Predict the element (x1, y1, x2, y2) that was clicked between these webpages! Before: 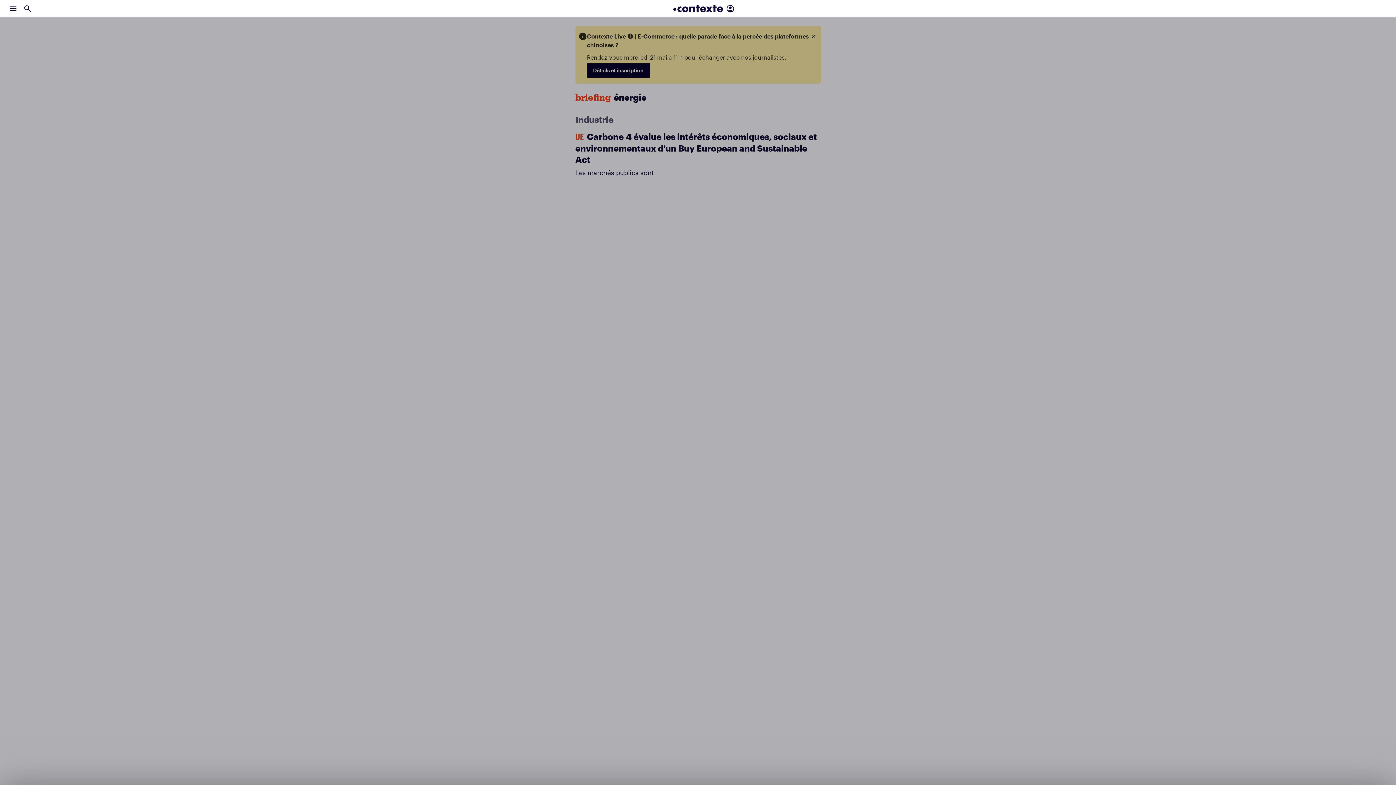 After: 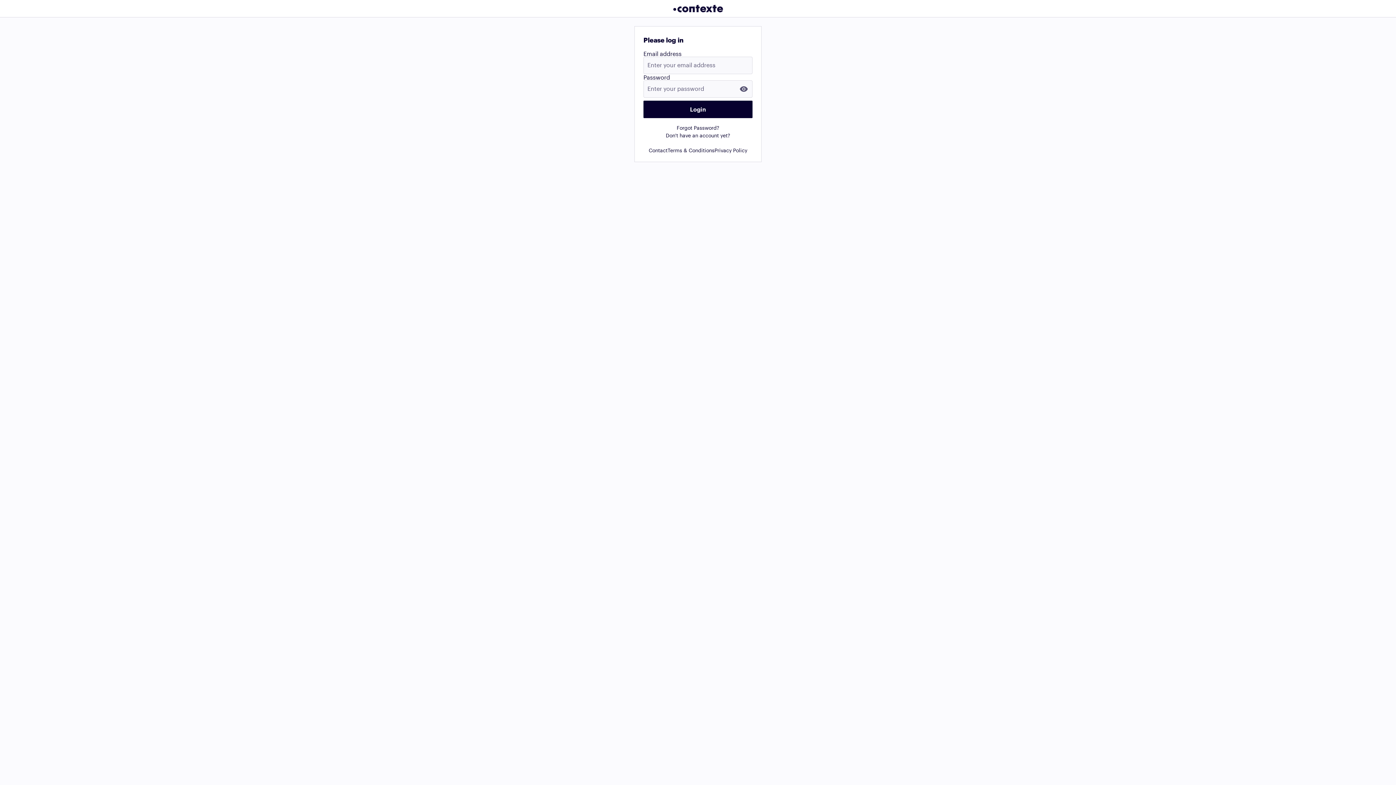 Action: bbox: (723, 1, 737, 15)